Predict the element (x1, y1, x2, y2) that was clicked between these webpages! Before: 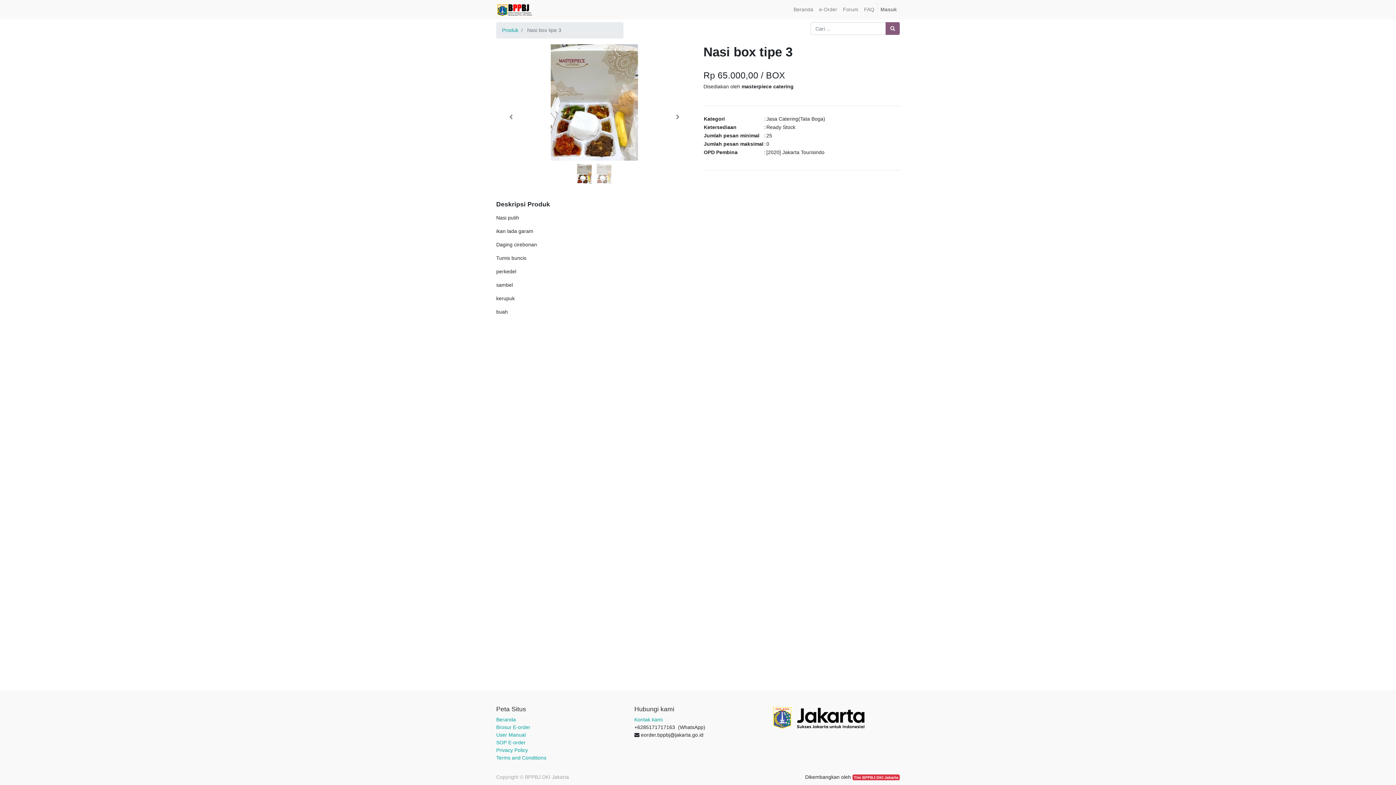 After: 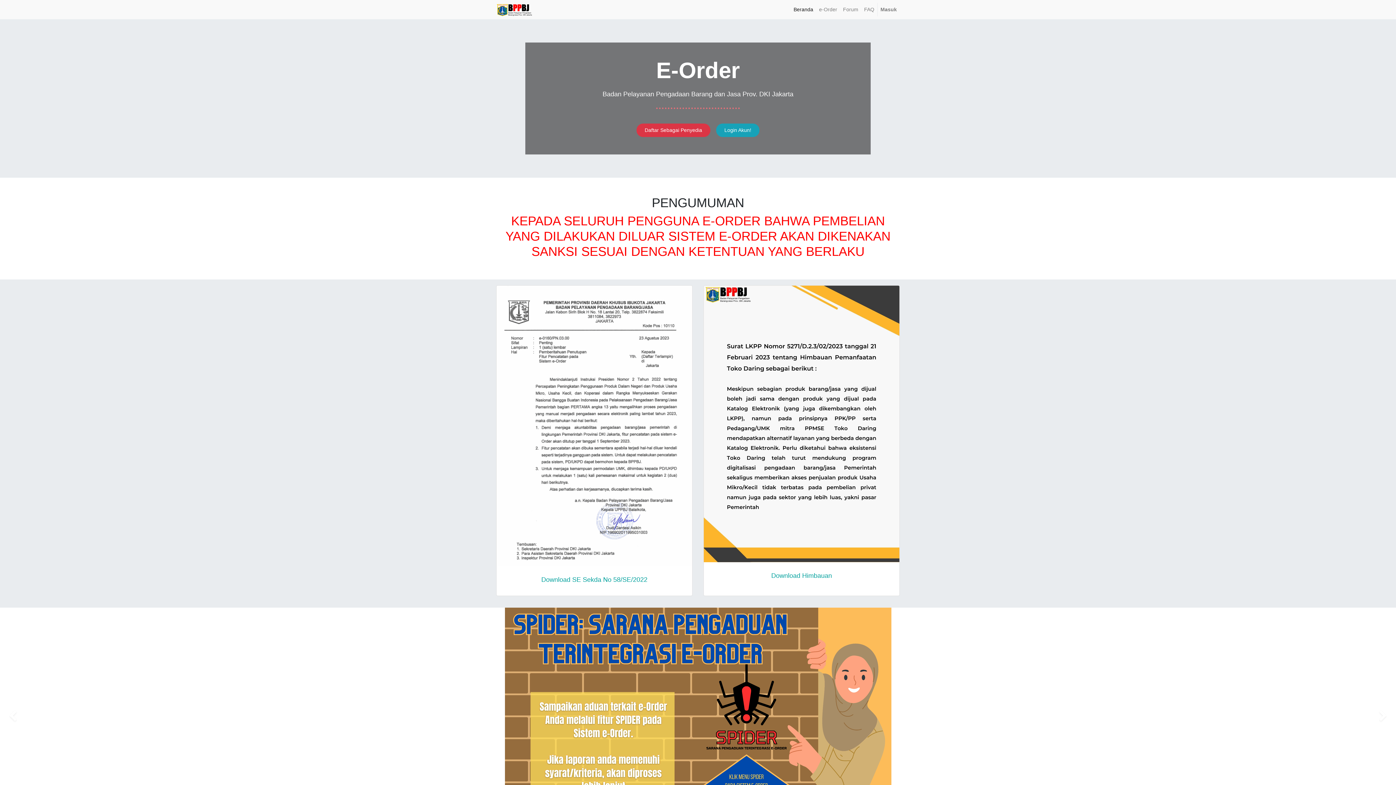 Action: bbox: (496, 2, 532, 16)